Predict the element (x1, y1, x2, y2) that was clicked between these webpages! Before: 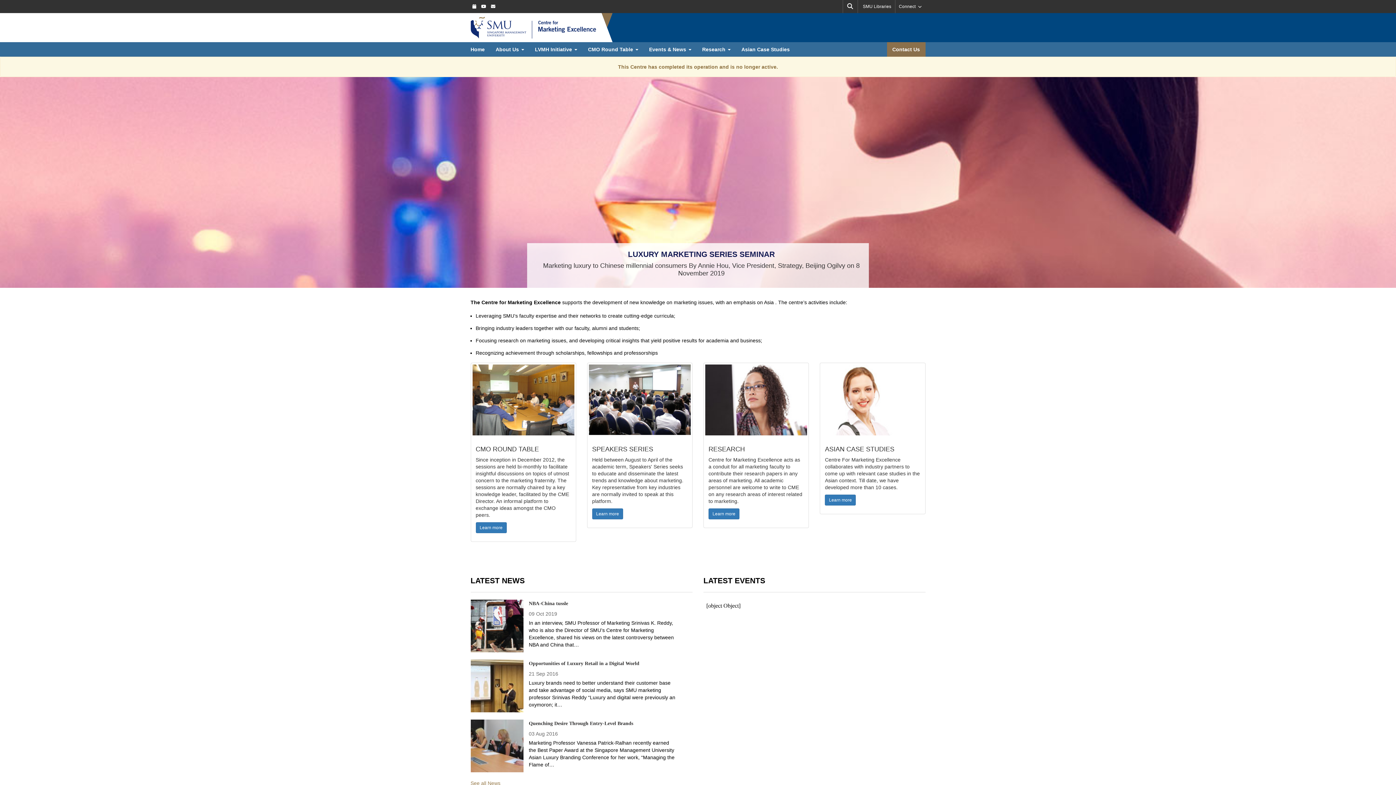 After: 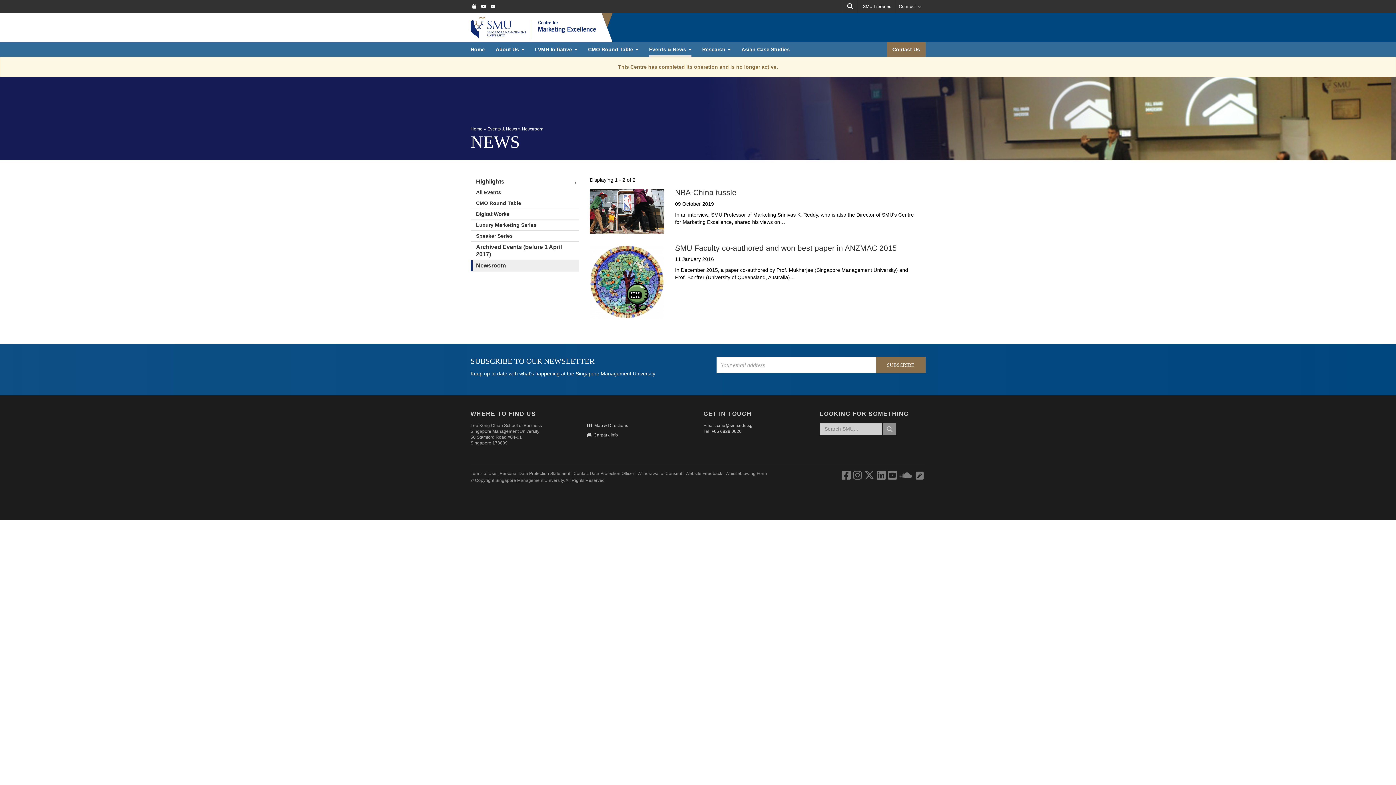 Action: bbox: (470, 780, 500, 786) label: See all News